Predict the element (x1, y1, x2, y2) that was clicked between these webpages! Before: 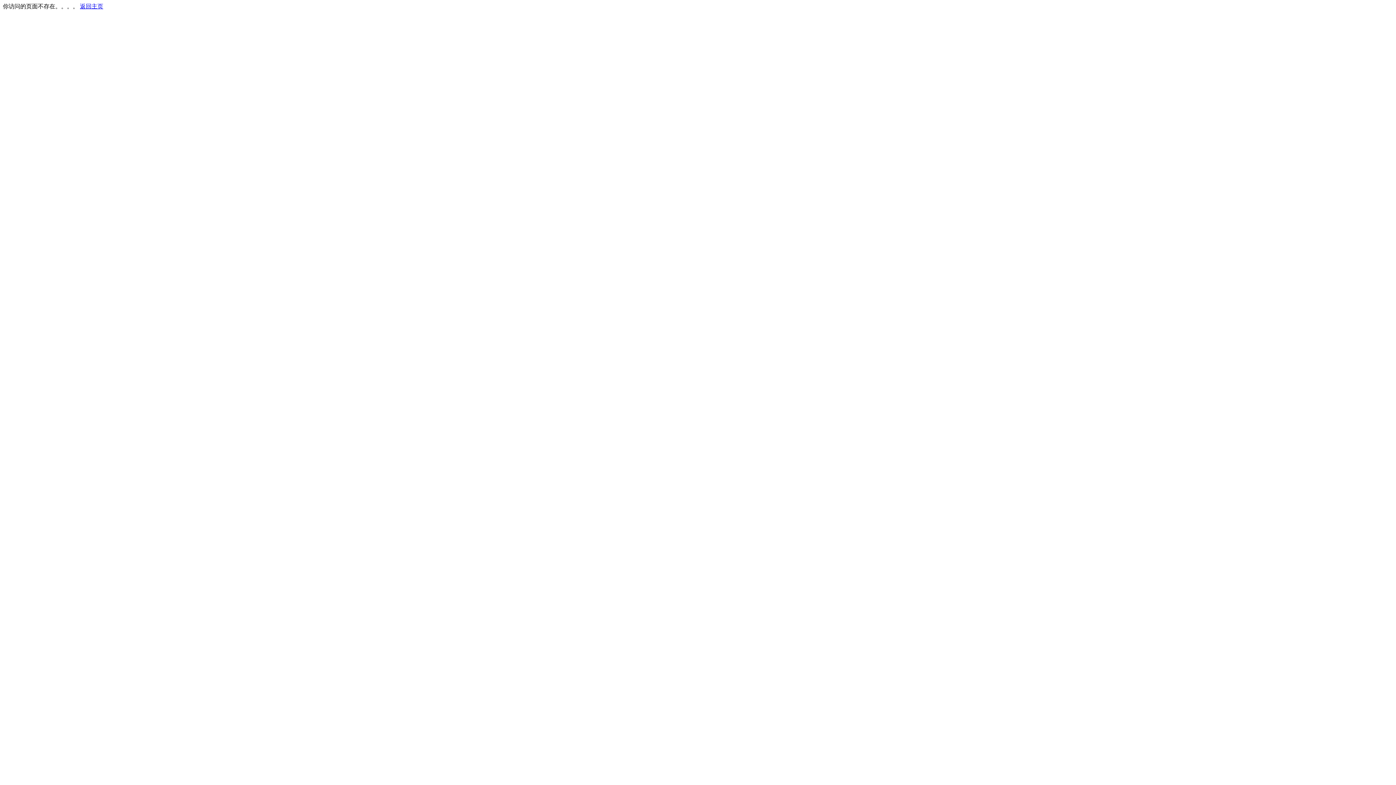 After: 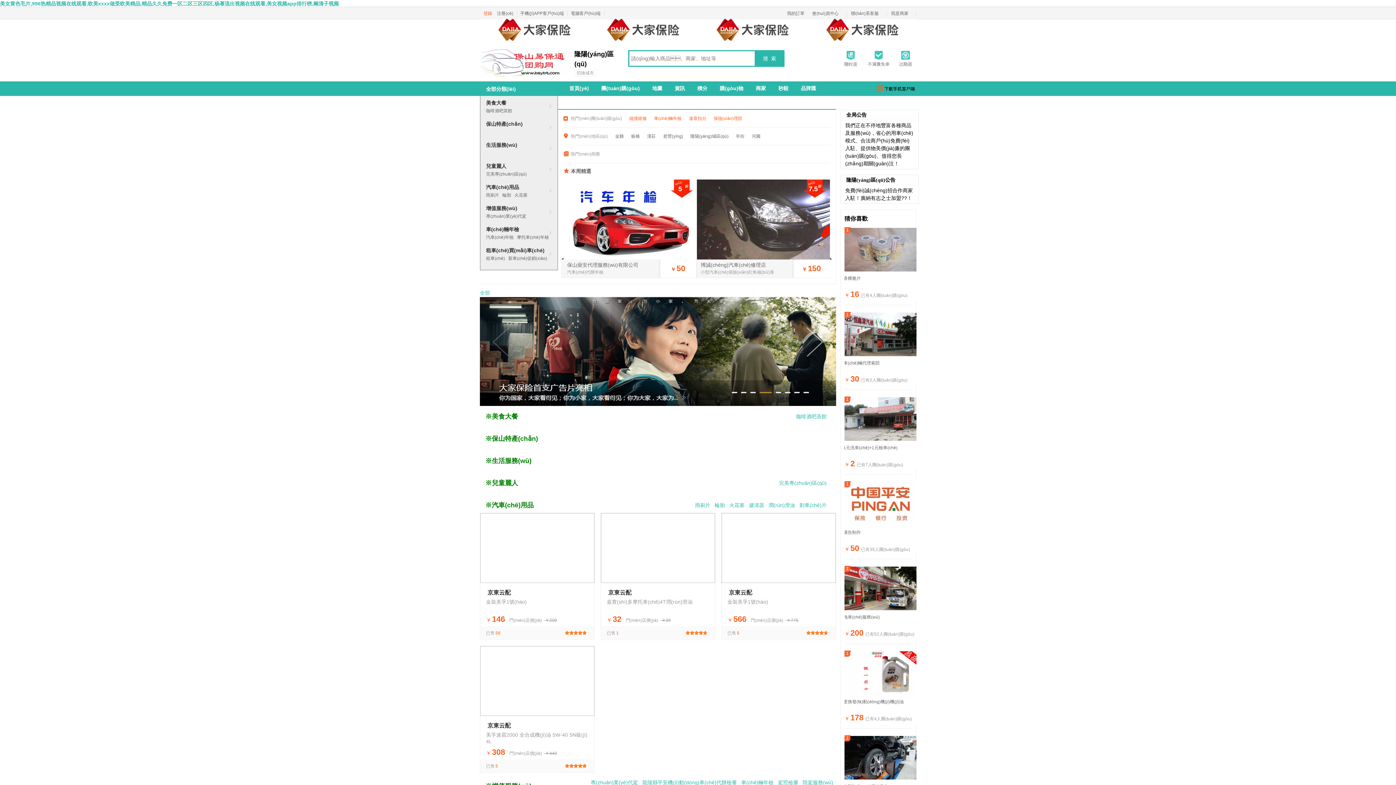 Action: label: 返回主页 bbox: (80, 3, 103, 9)